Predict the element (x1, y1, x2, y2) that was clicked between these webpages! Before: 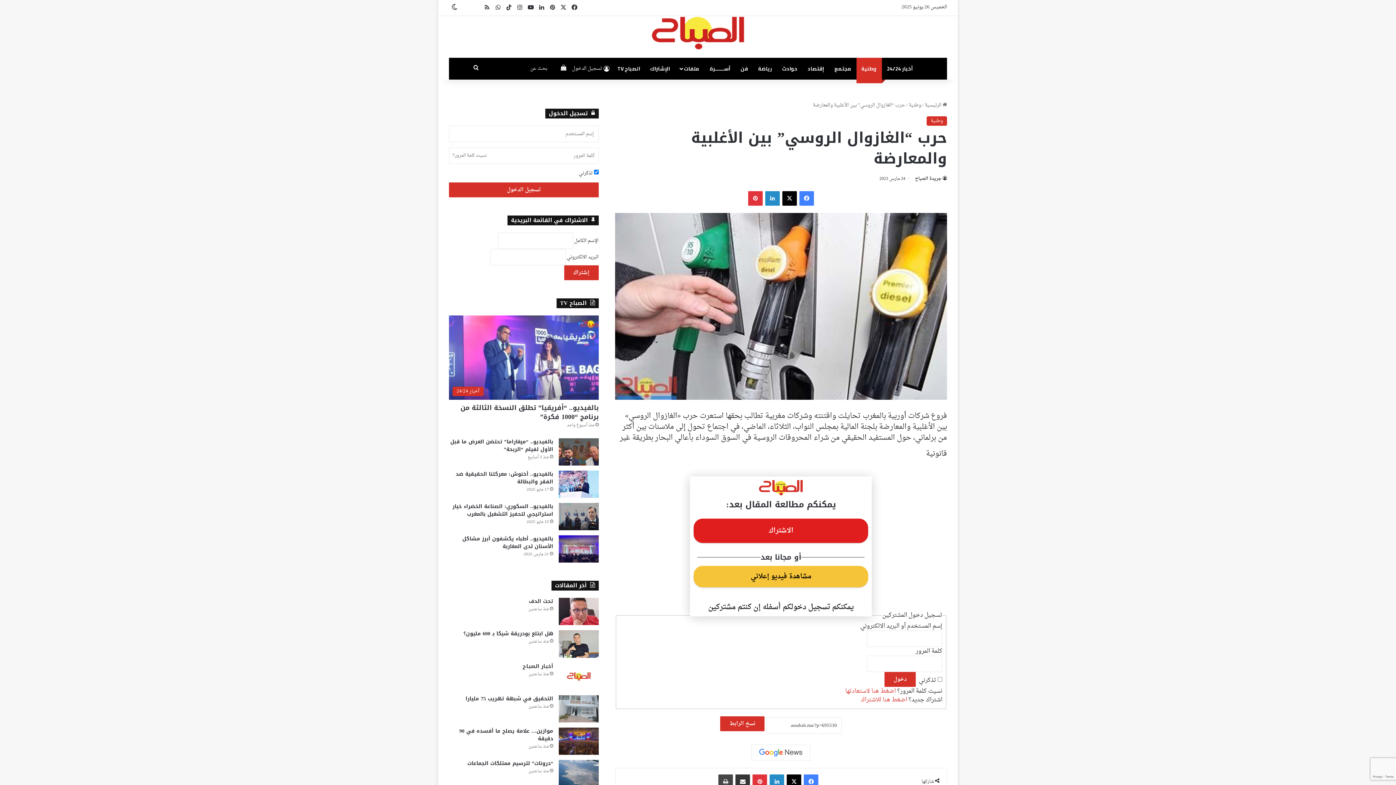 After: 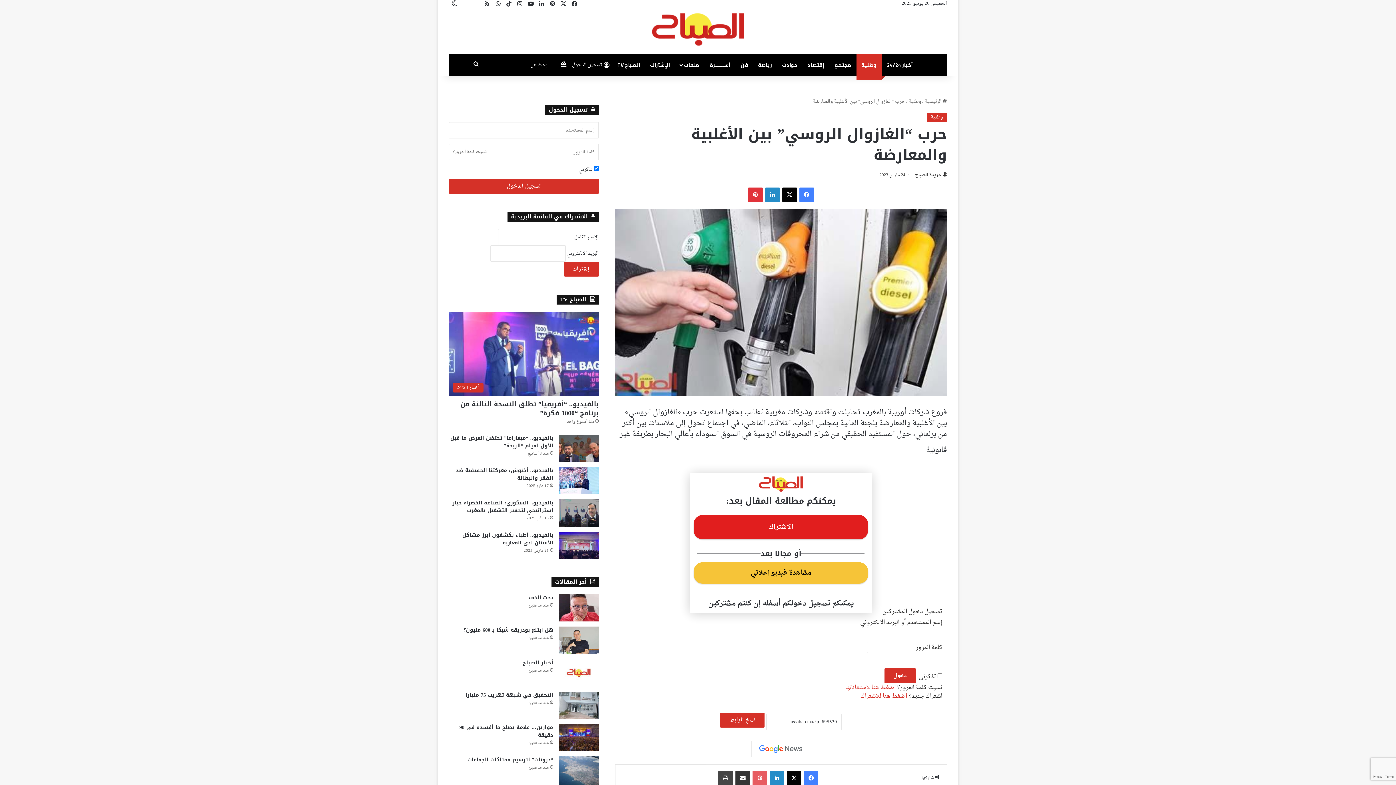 Action: label: بينتيريست bbox: (752, 774, 767, 789)